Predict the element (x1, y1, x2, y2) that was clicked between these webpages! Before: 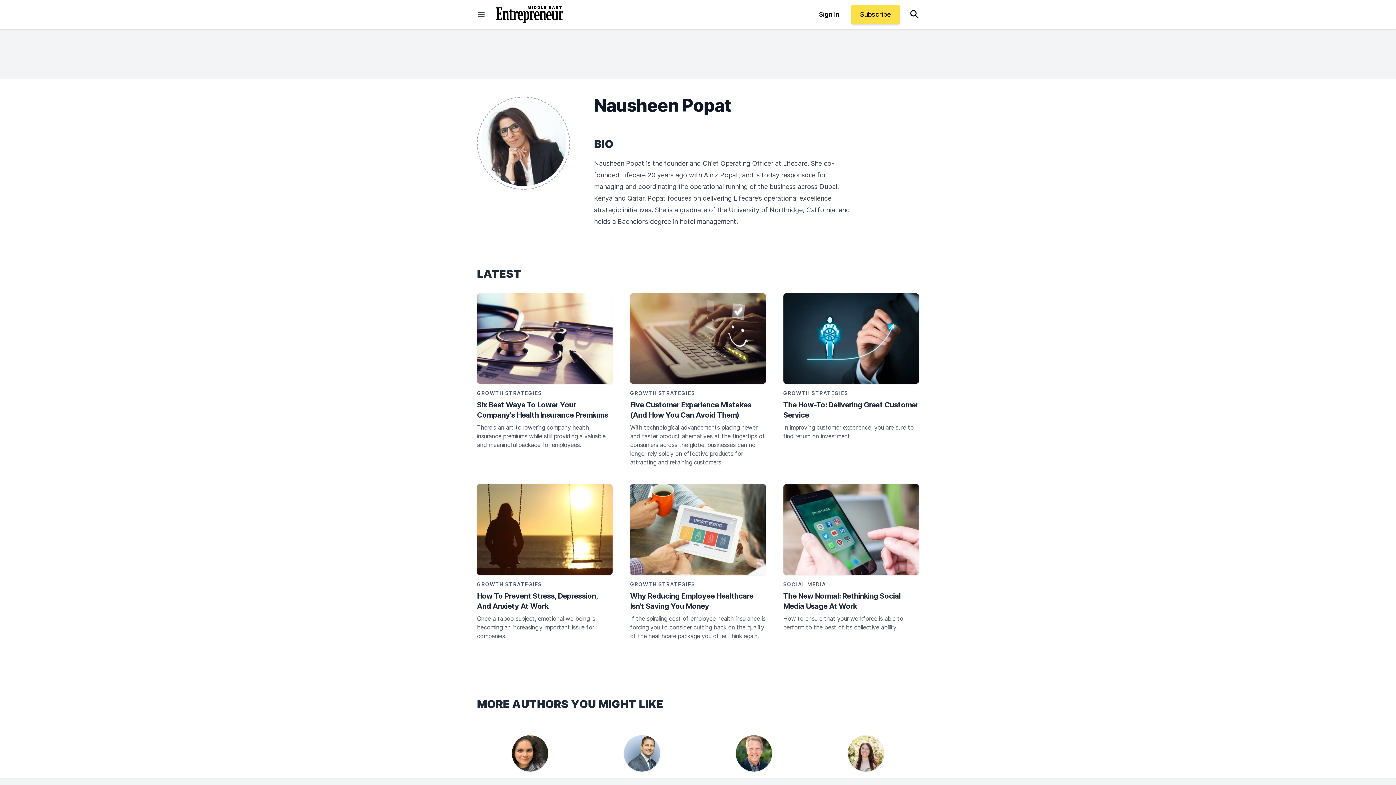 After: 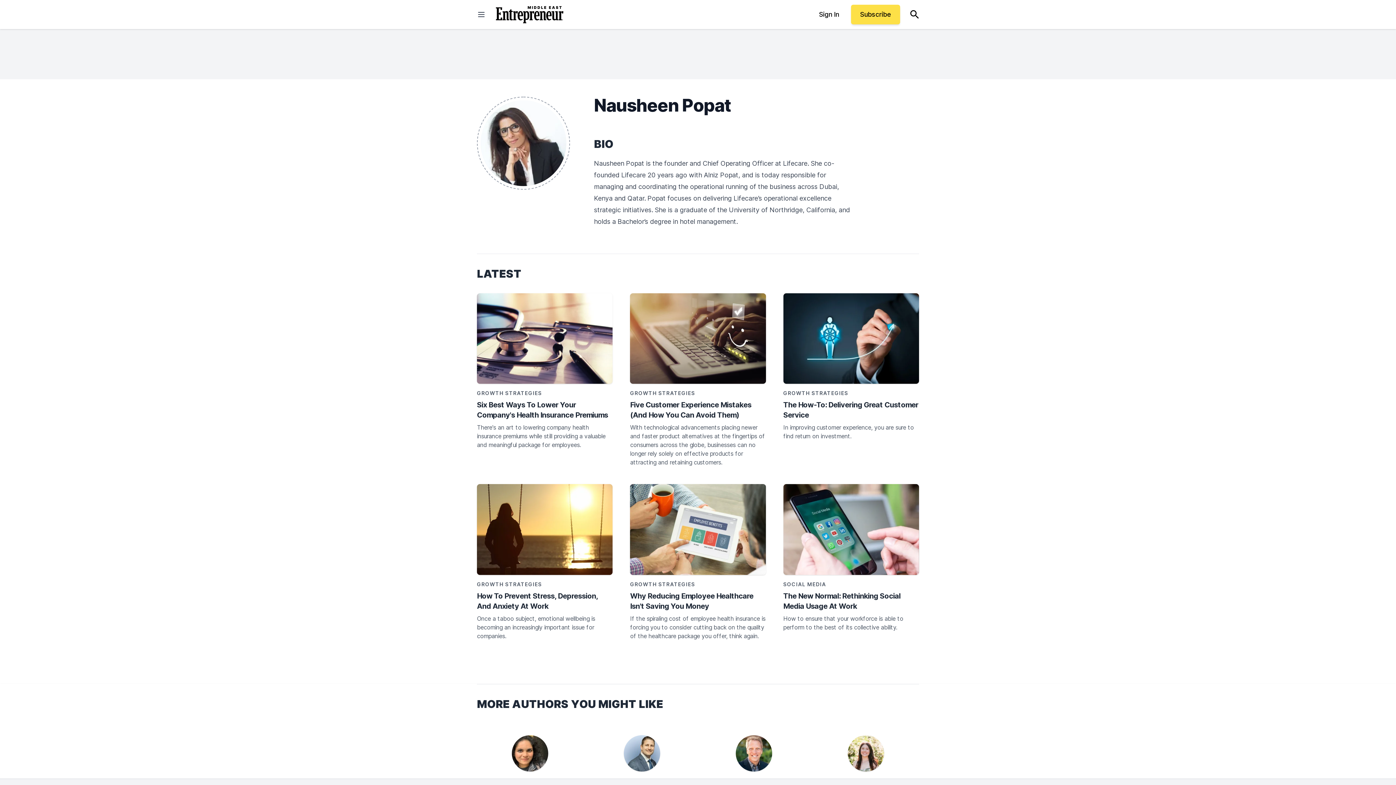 Action: label: Lifecare bbox: (783, 159, 807, 167)